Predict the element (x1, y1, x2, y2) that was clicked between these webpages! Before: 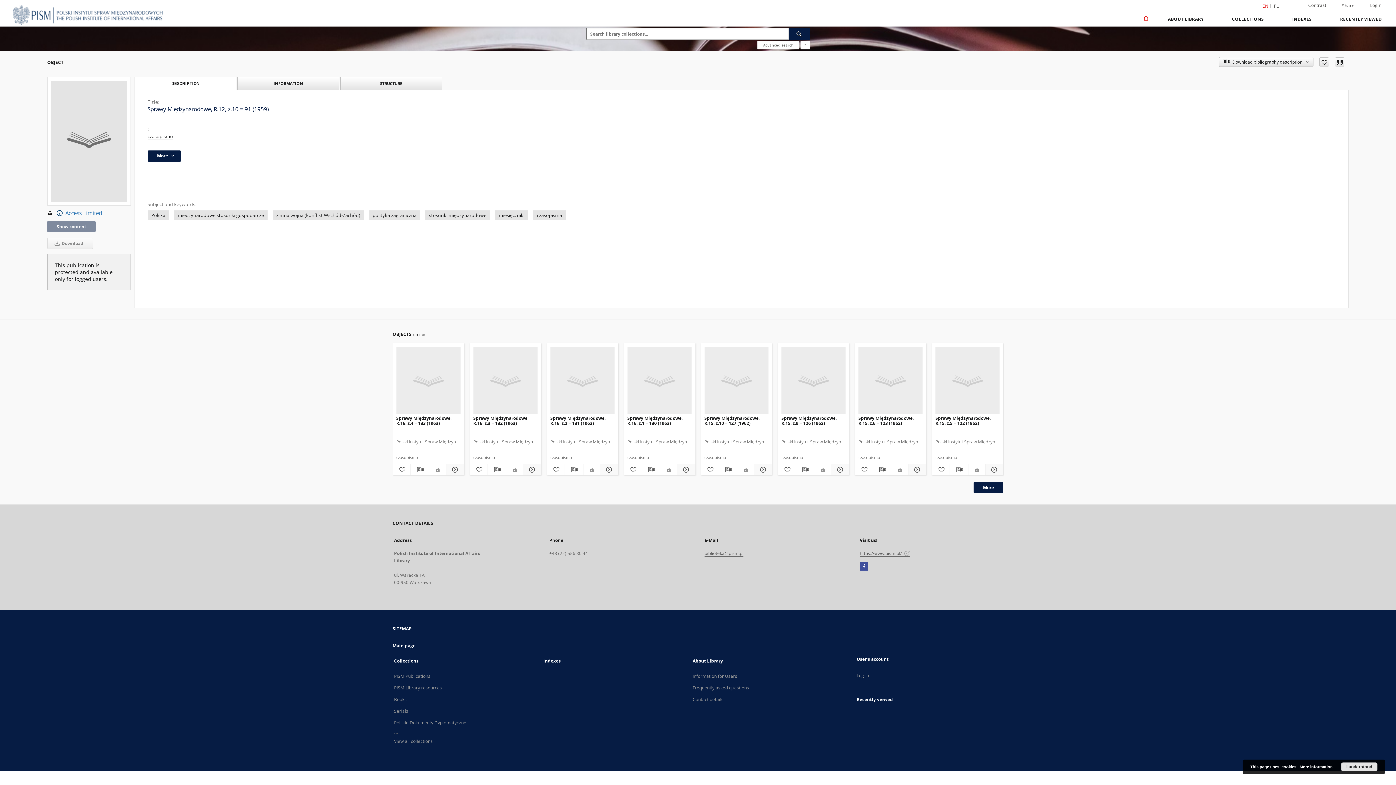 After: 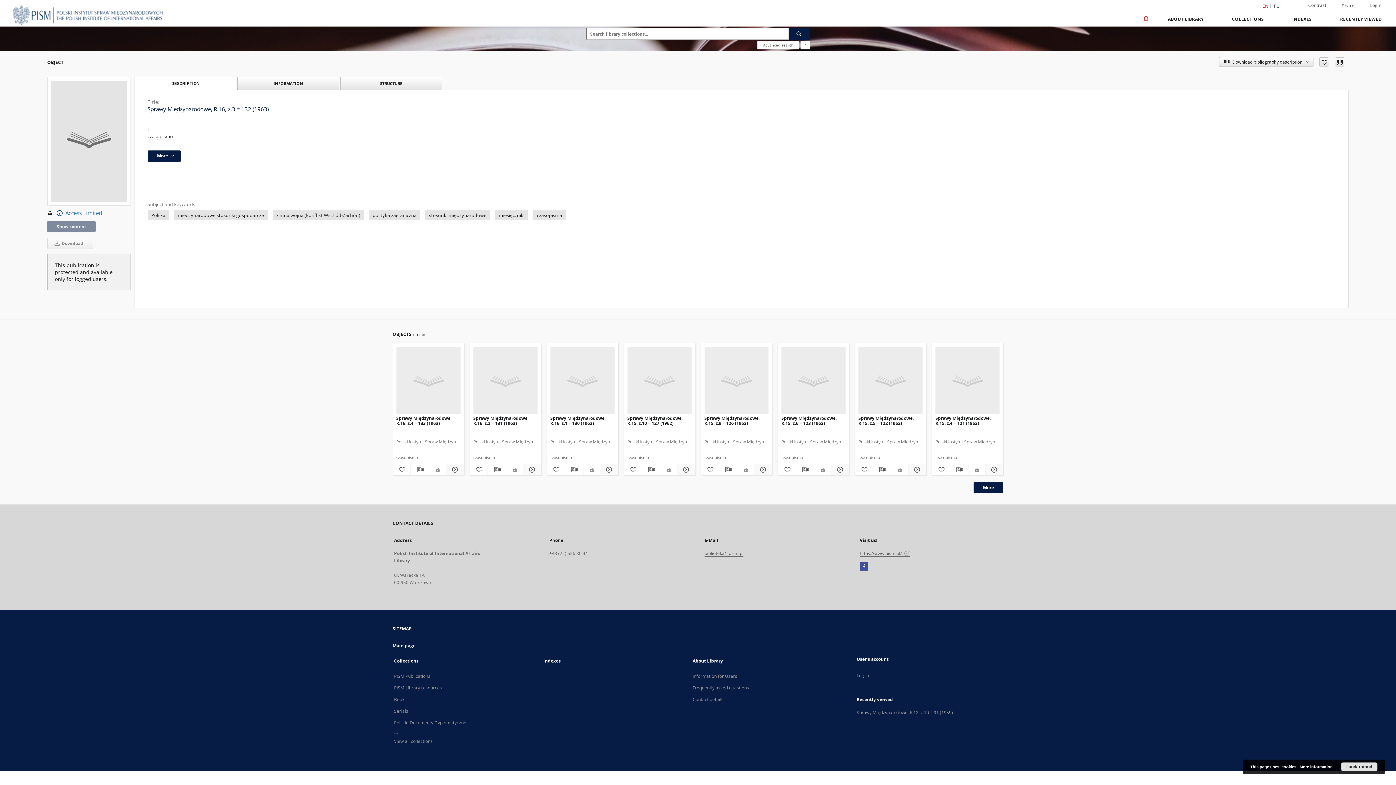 Action: label: Show details Sprawy Międzynarodowe, R.16, z.3 = 132 (1963) bbox: (522, 465, 540, 474)